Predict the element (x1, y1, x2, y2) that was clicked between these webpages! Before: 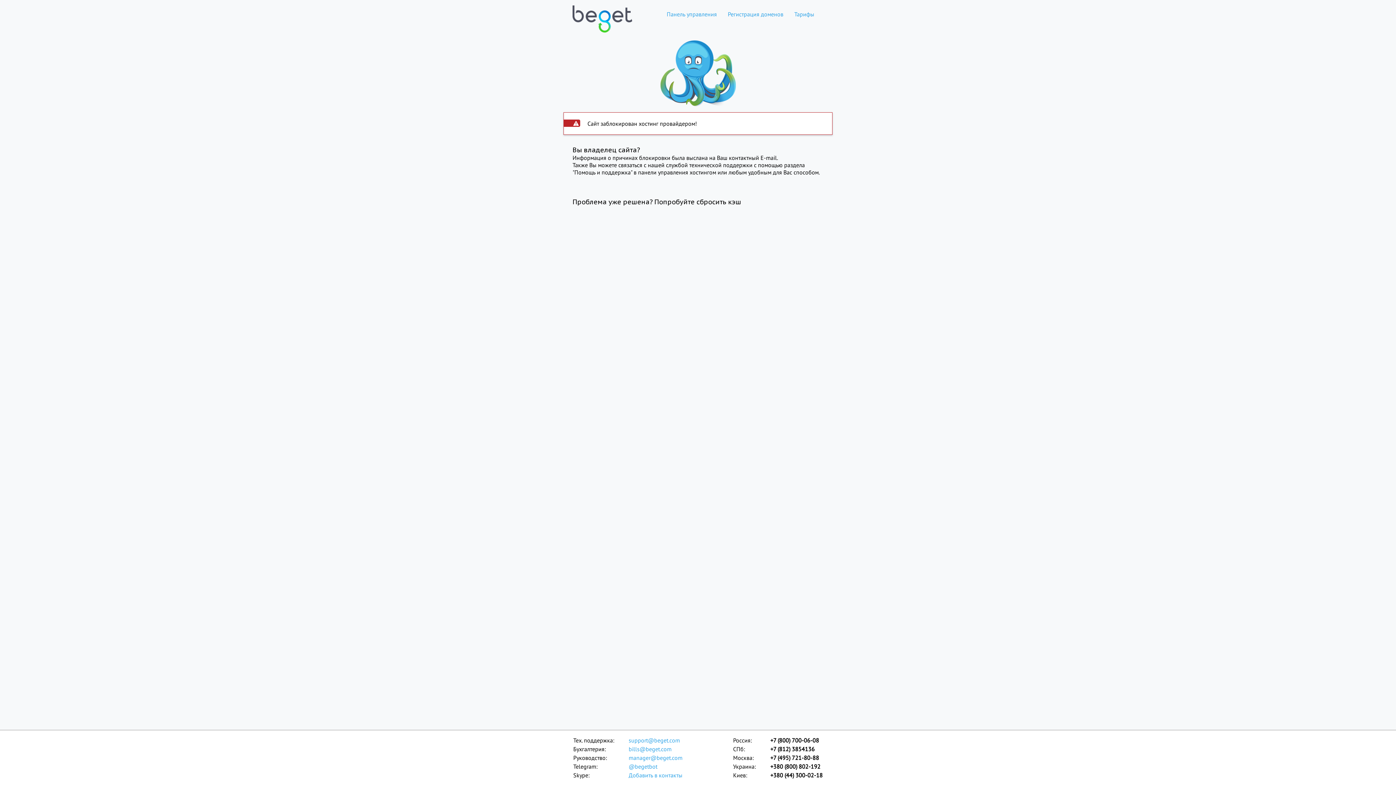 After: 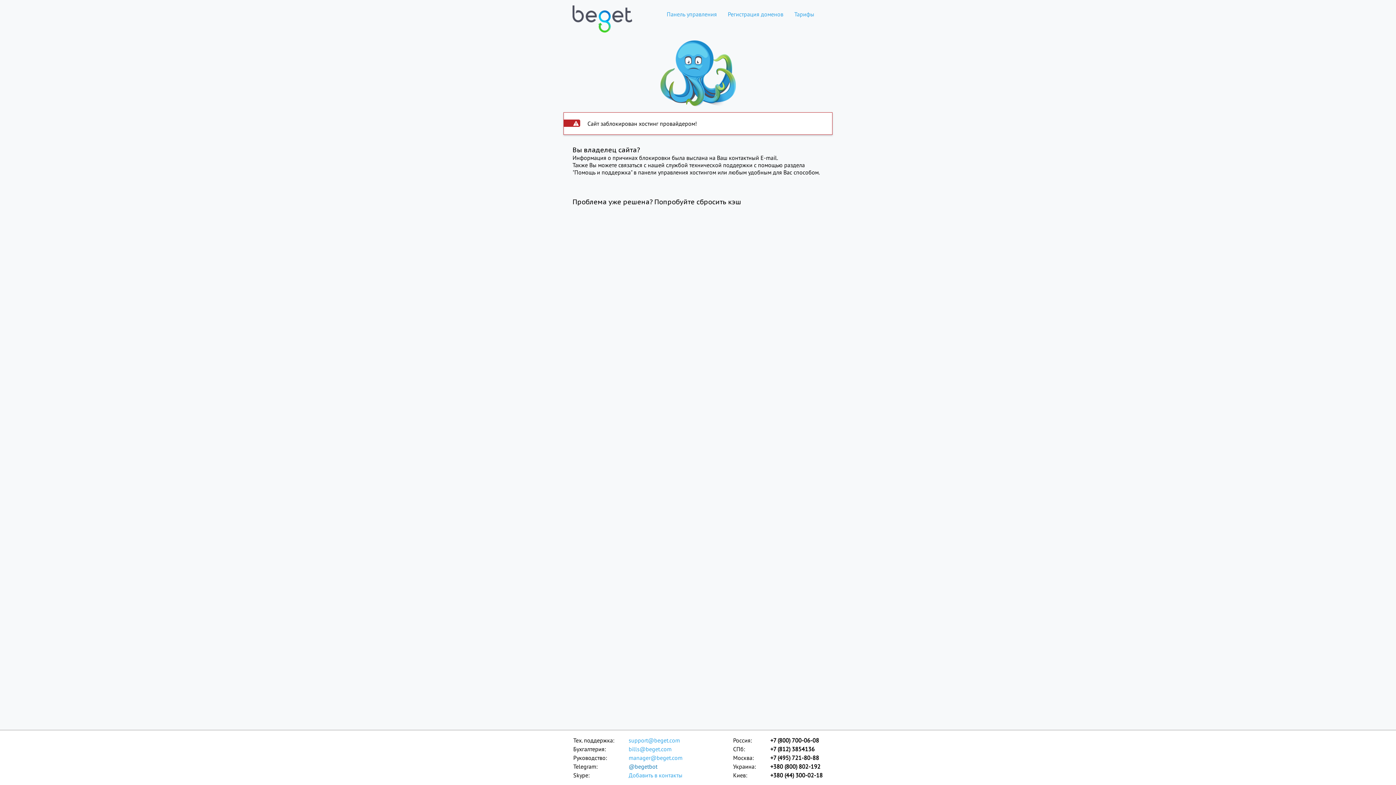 Action: label: @begetbot bbox: (628, 762, 683, 771)